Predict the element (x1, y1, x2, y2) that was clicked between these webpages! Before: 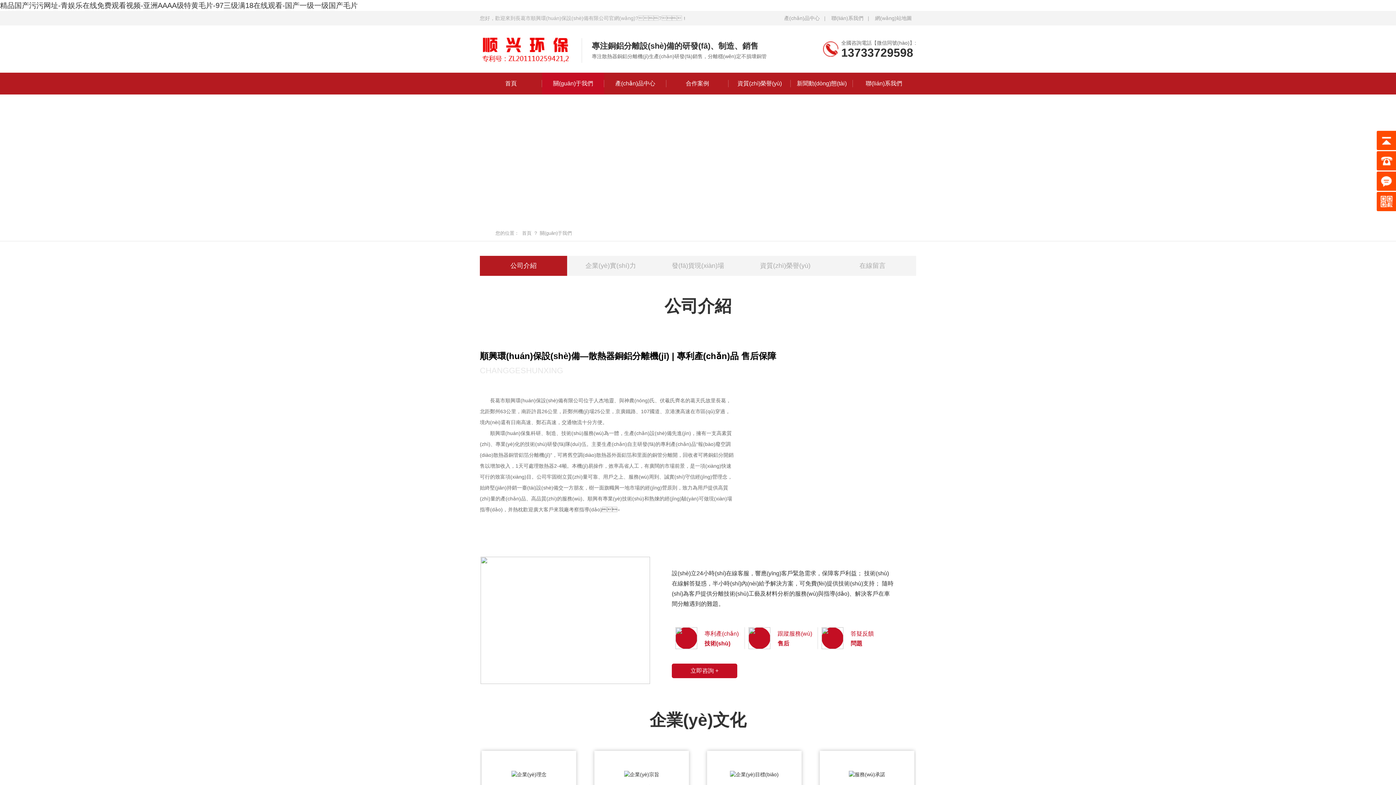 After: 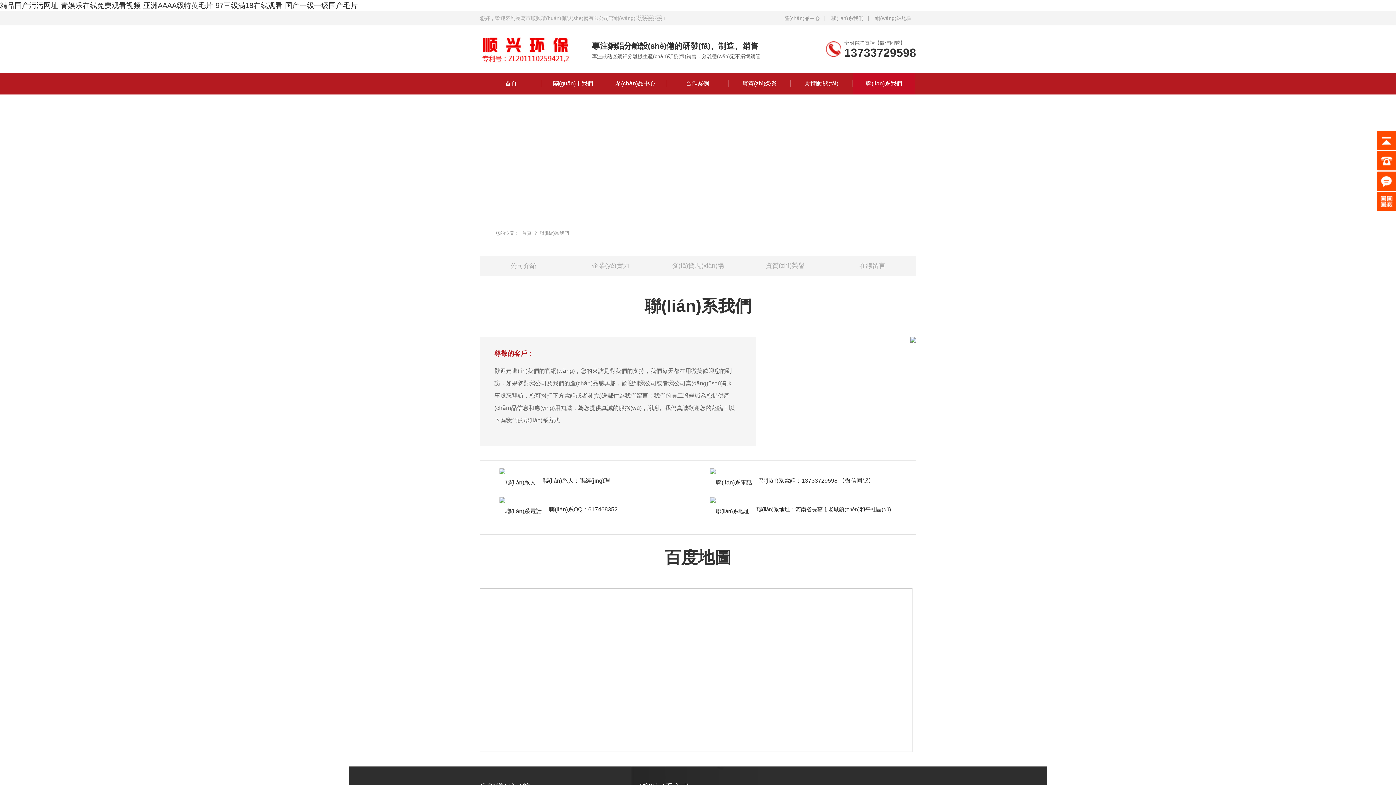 Action: label: 聯(lián)系我們 bbox: (827, 10, 868, 25)